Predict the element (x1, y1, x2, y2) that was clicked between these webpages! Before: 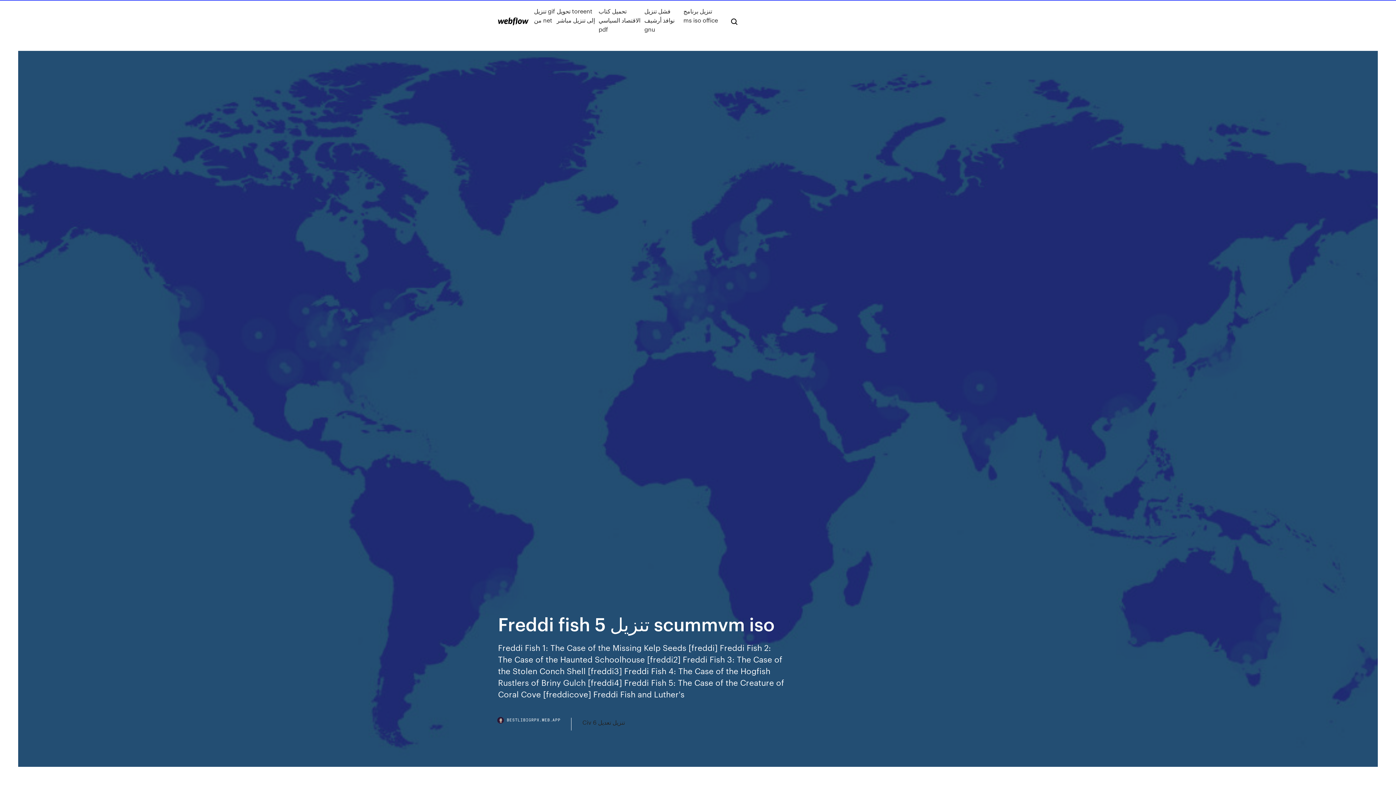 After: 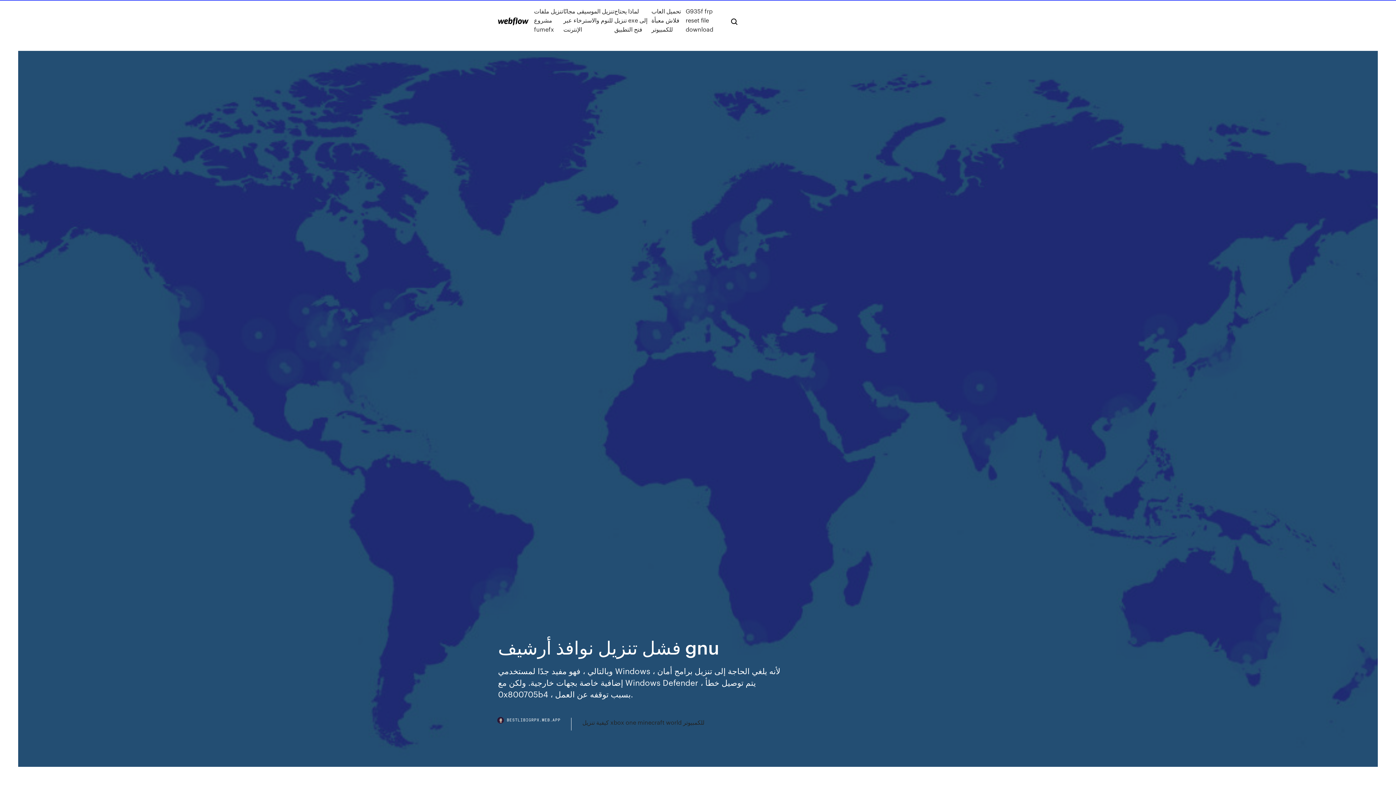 Action: bbox: (644, 6, 683, 33) label: فشل تنزيل نوافذ أرشيف gnu